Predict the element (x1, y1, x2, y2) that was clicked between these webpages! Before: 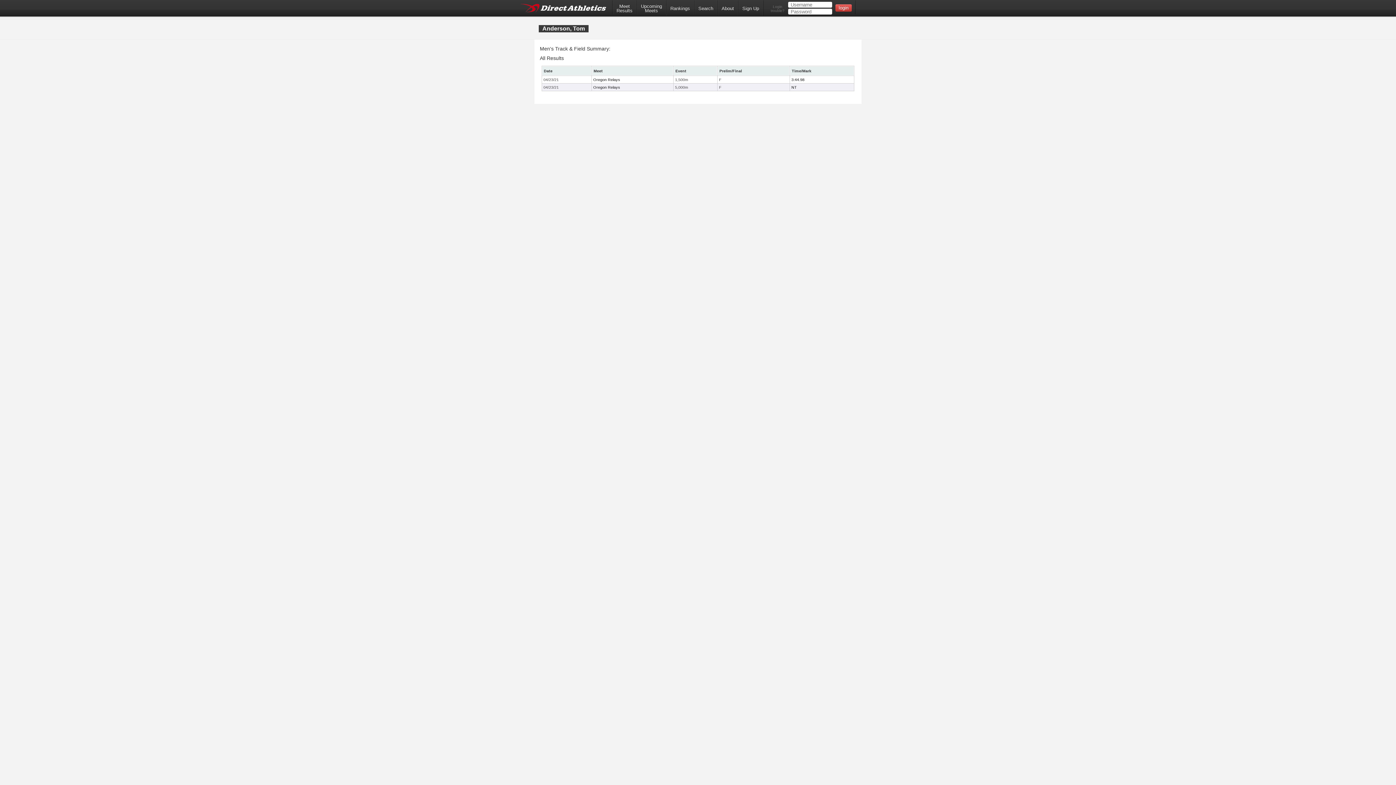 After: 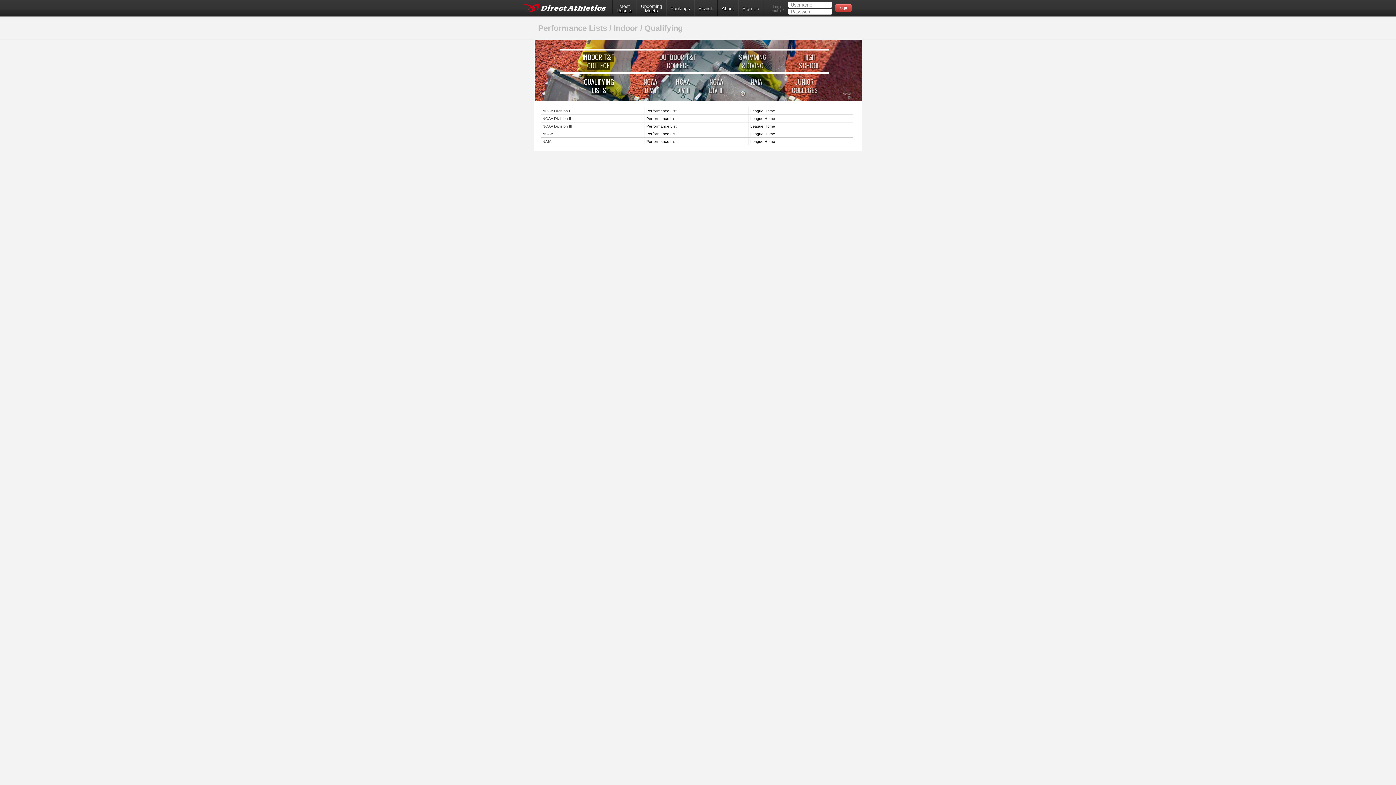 Action: label: Rankings bbox: (666, 0, 694, 15)